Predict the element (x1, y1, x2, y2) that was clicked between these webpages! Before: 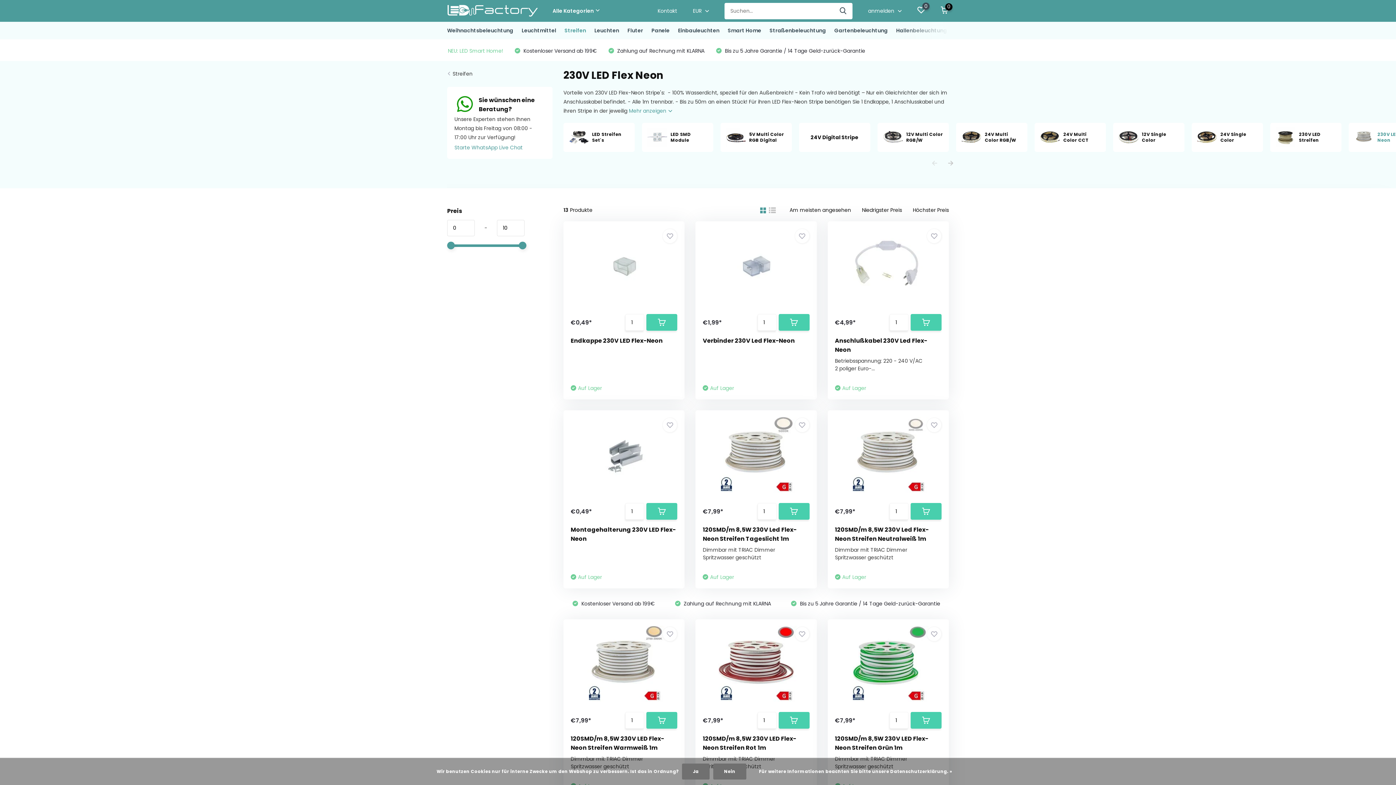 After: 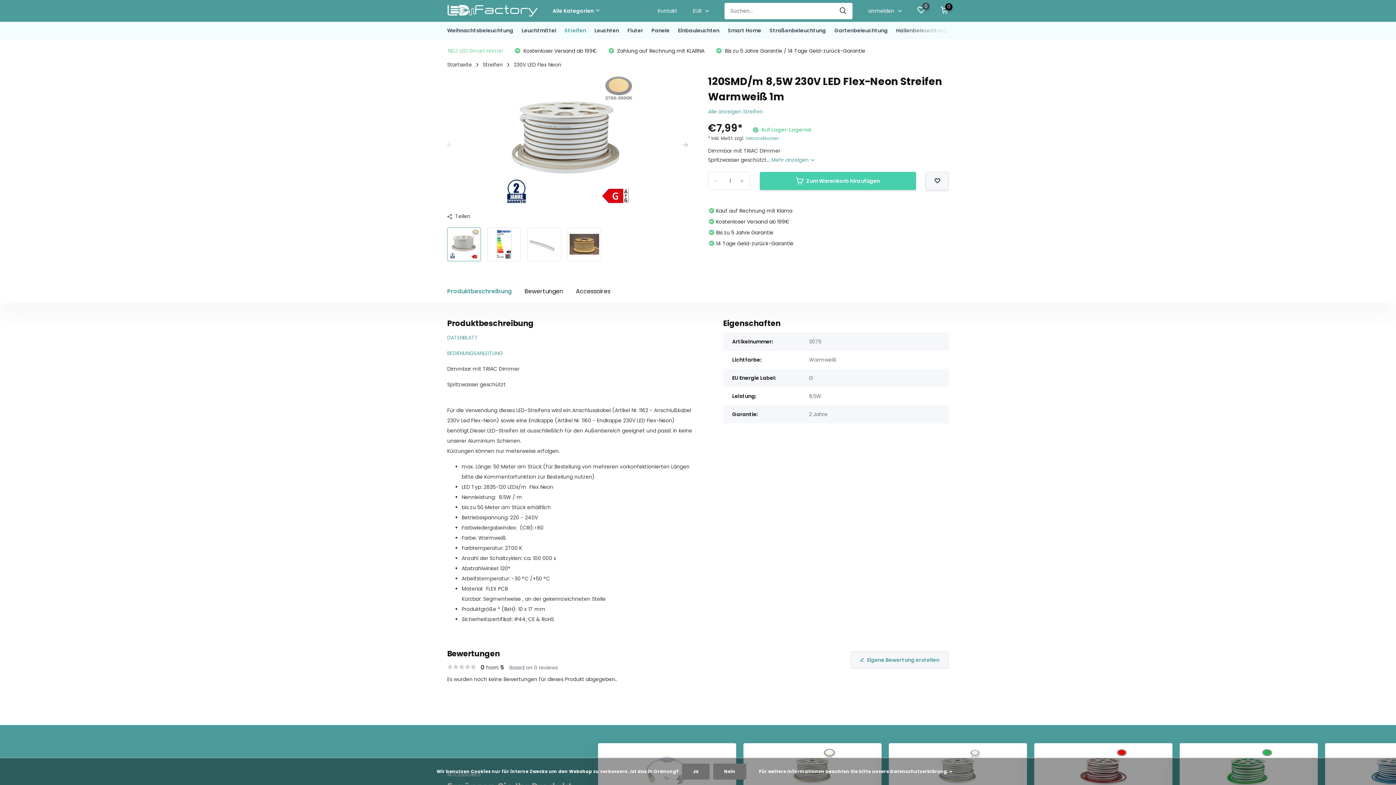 Action: bbox: (570, 625, 677, 703)